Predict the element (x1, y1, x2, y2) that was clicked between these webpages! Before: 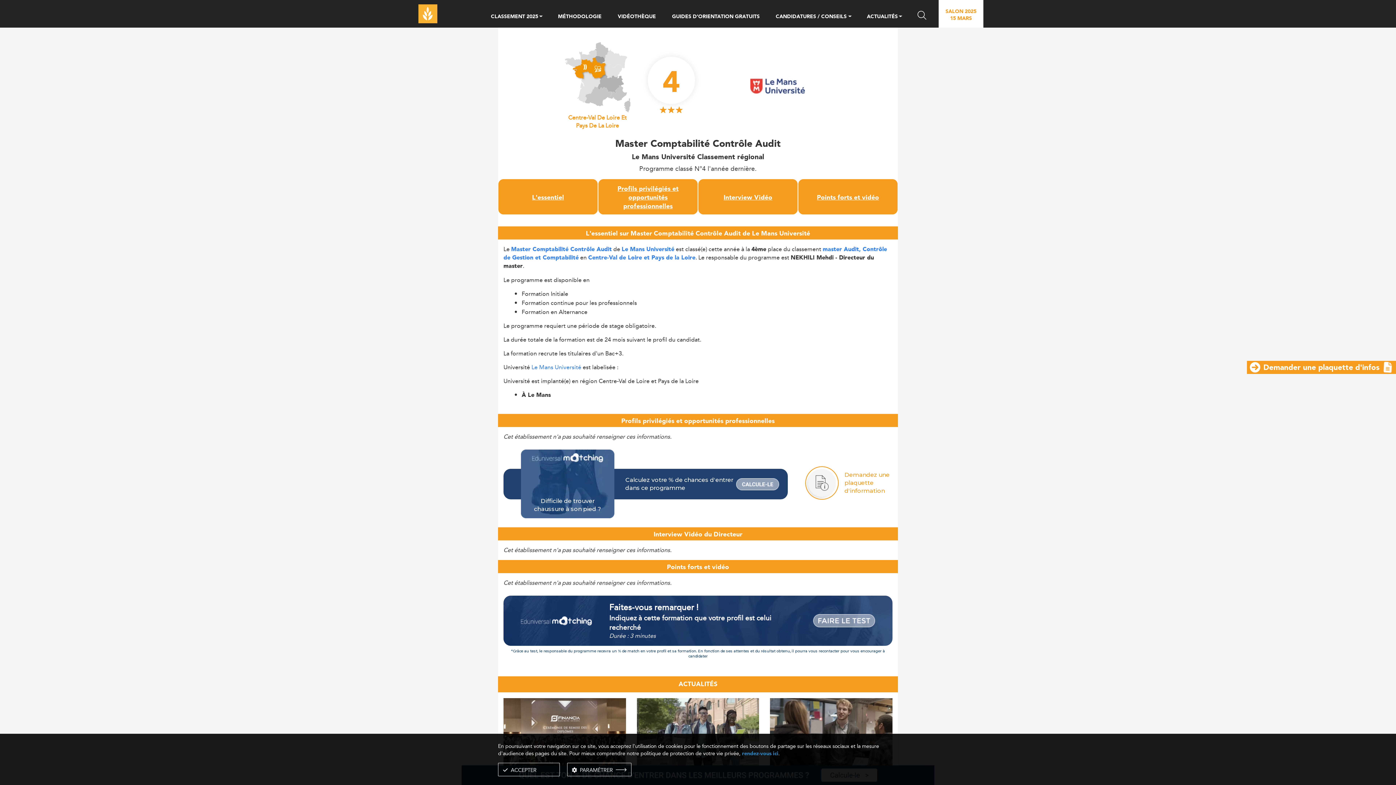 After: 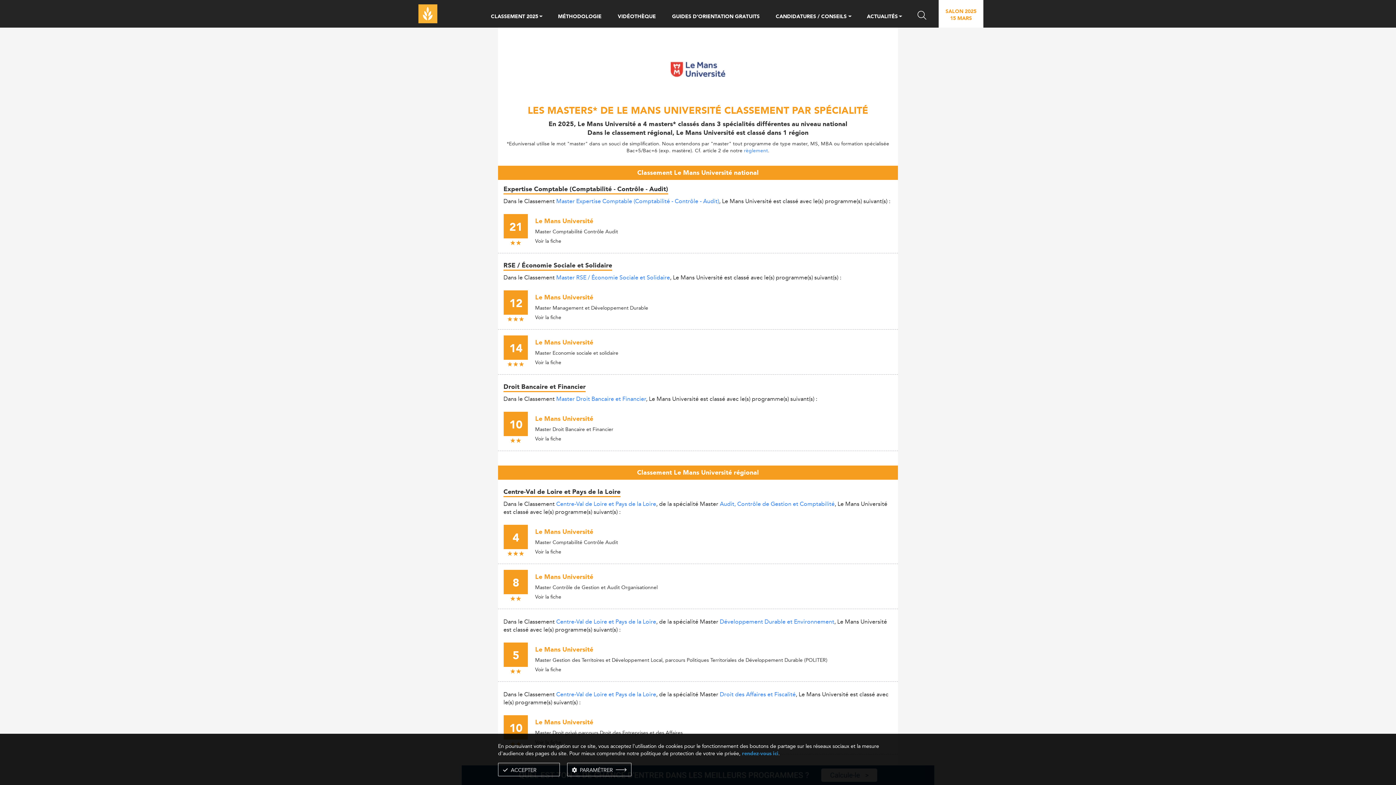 Action: bbox: (724, 80, 831, 89)